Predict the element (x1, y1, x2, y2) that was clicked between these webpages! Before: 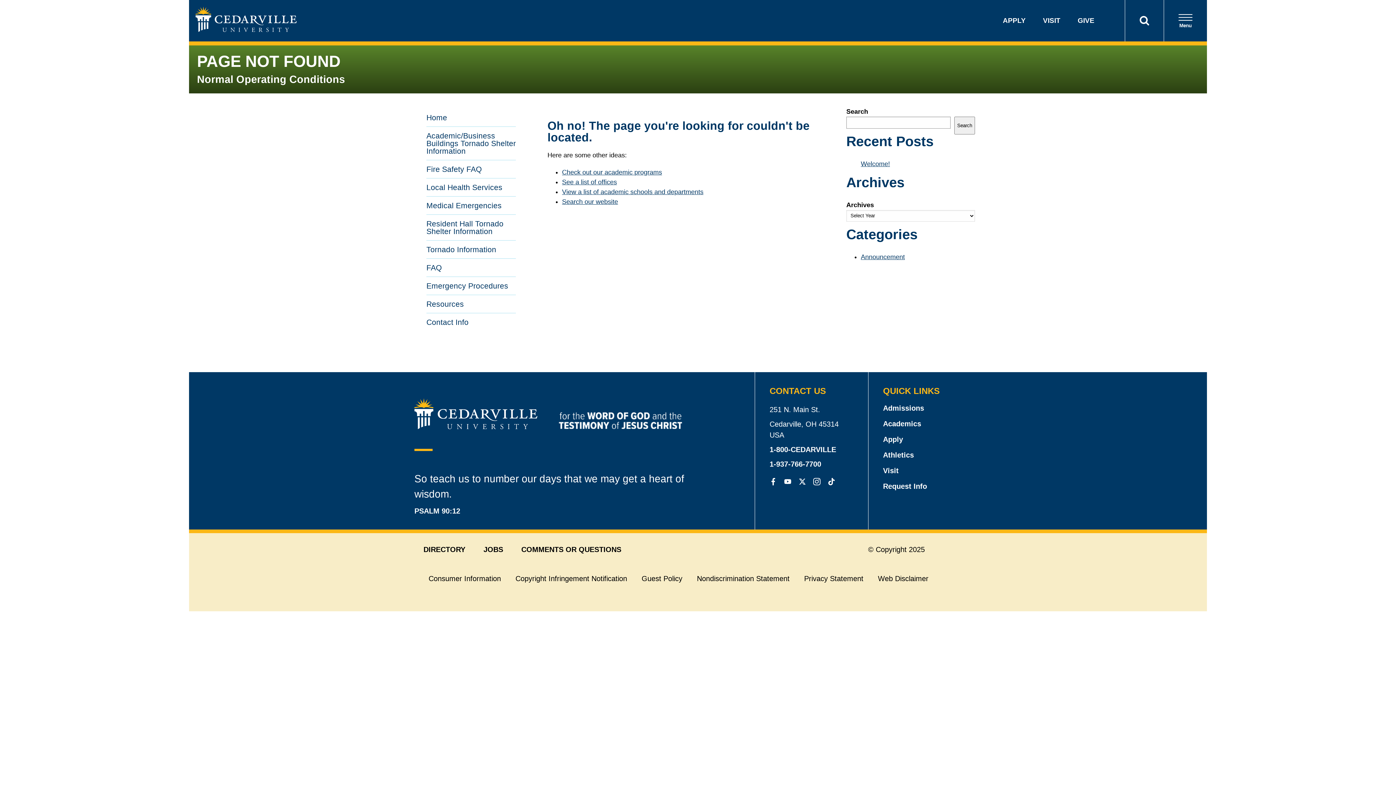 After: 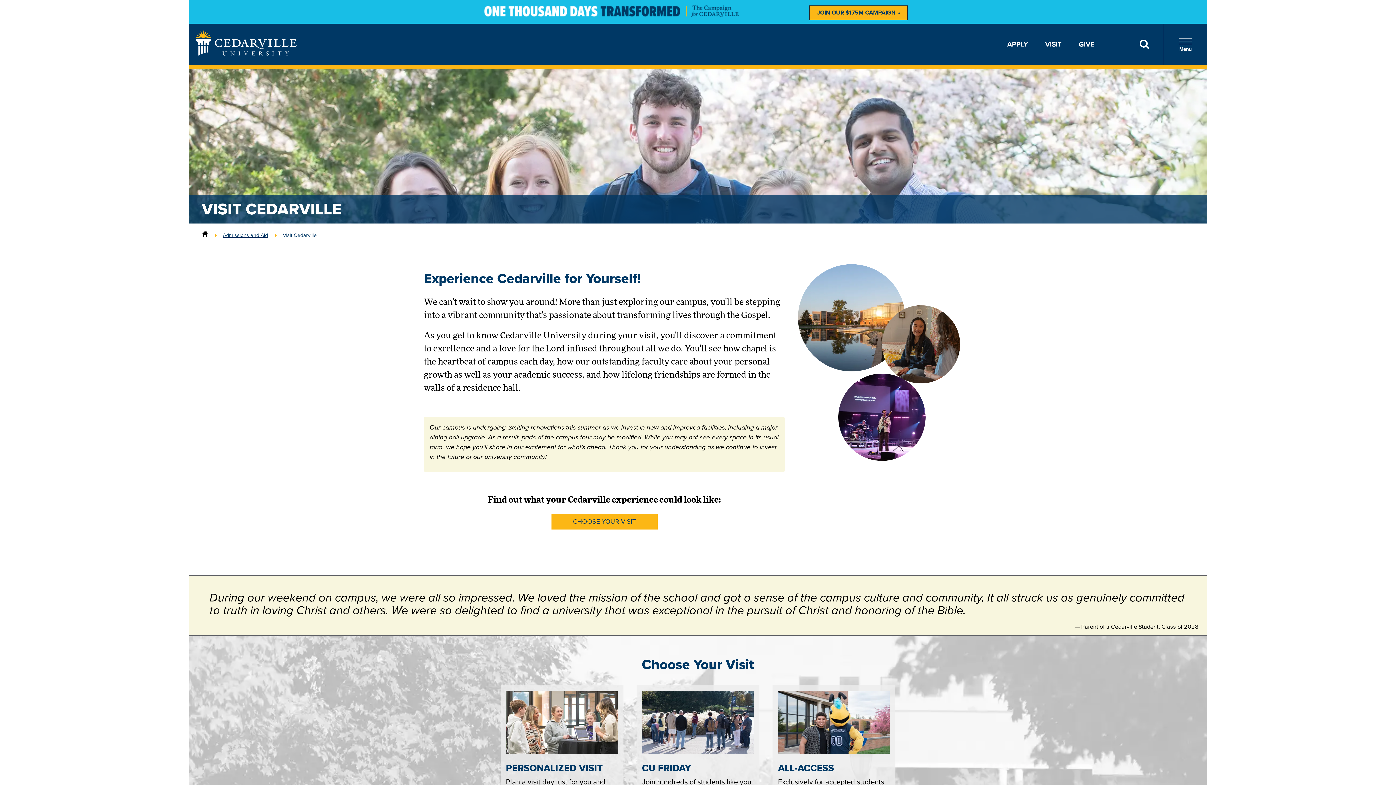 Action: label: Visit bbox: (883, 466, 898, 474)